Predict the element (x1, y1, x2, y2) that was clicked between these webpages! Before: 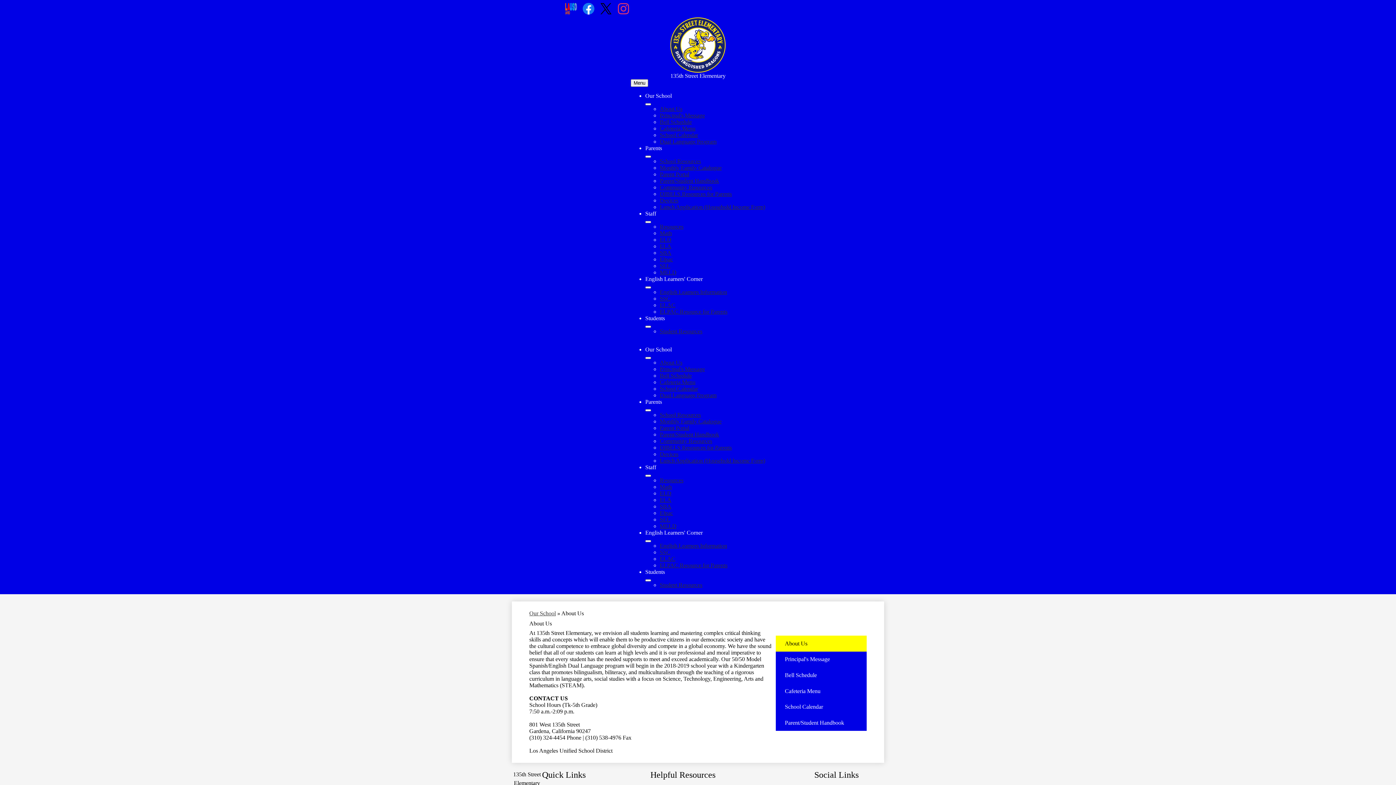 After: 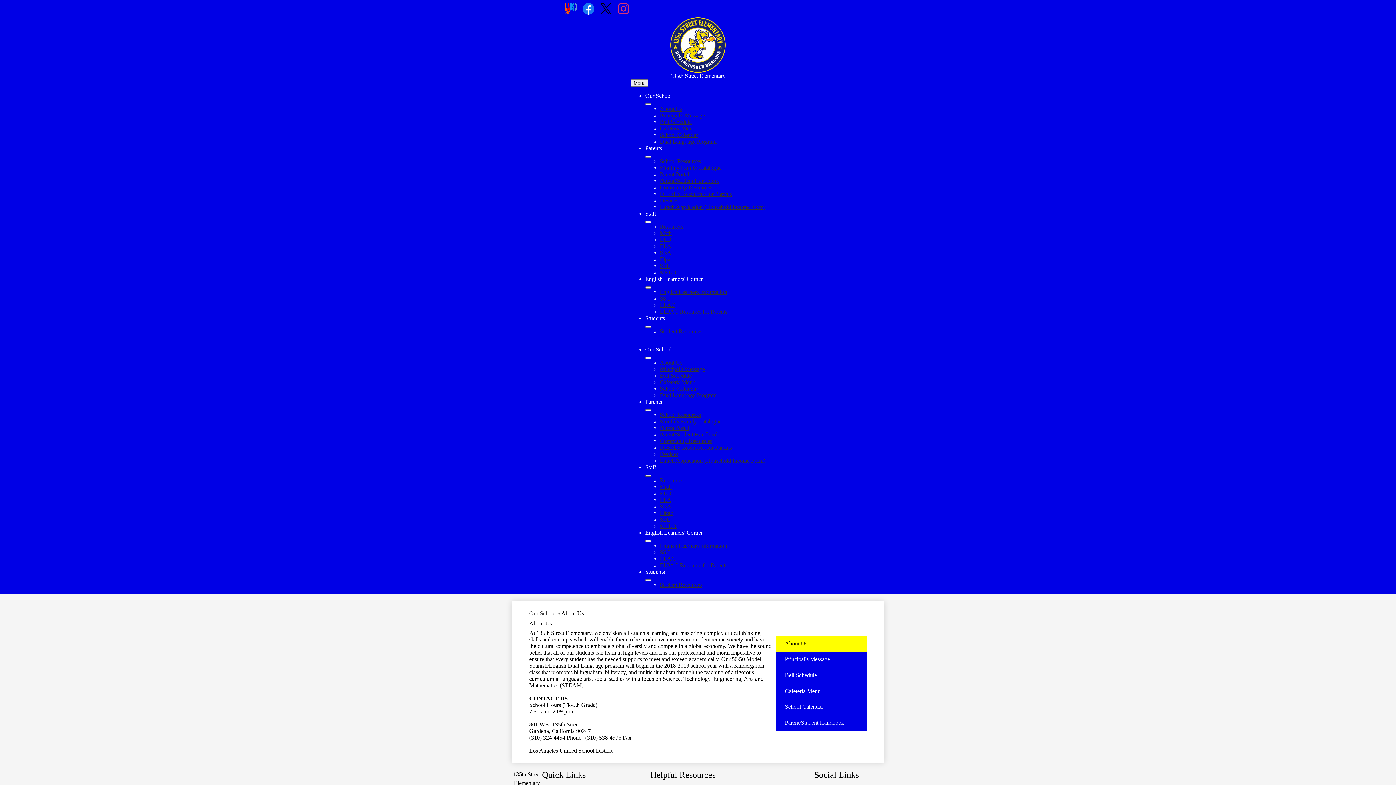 Action: bbox: (645, 474, 651, 477) label: Staff submenu